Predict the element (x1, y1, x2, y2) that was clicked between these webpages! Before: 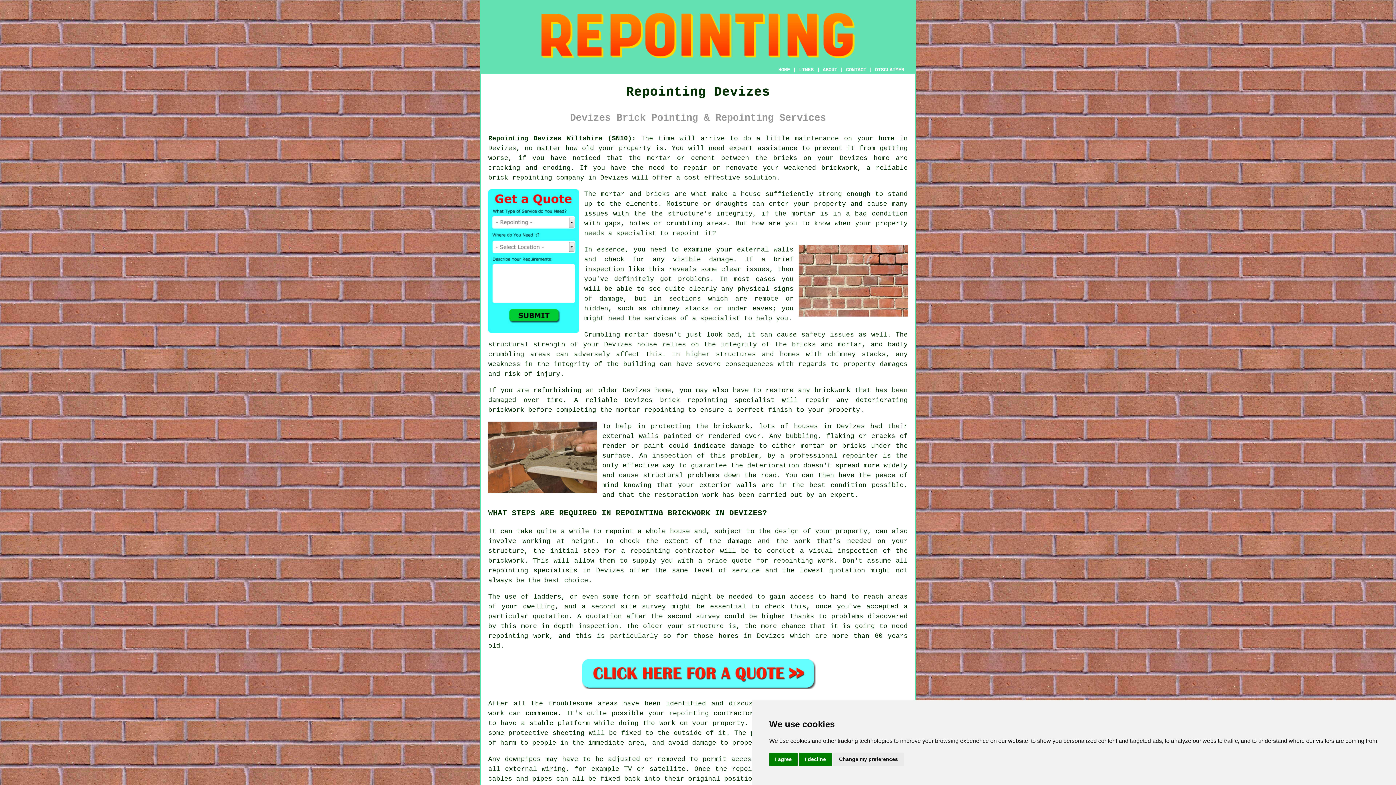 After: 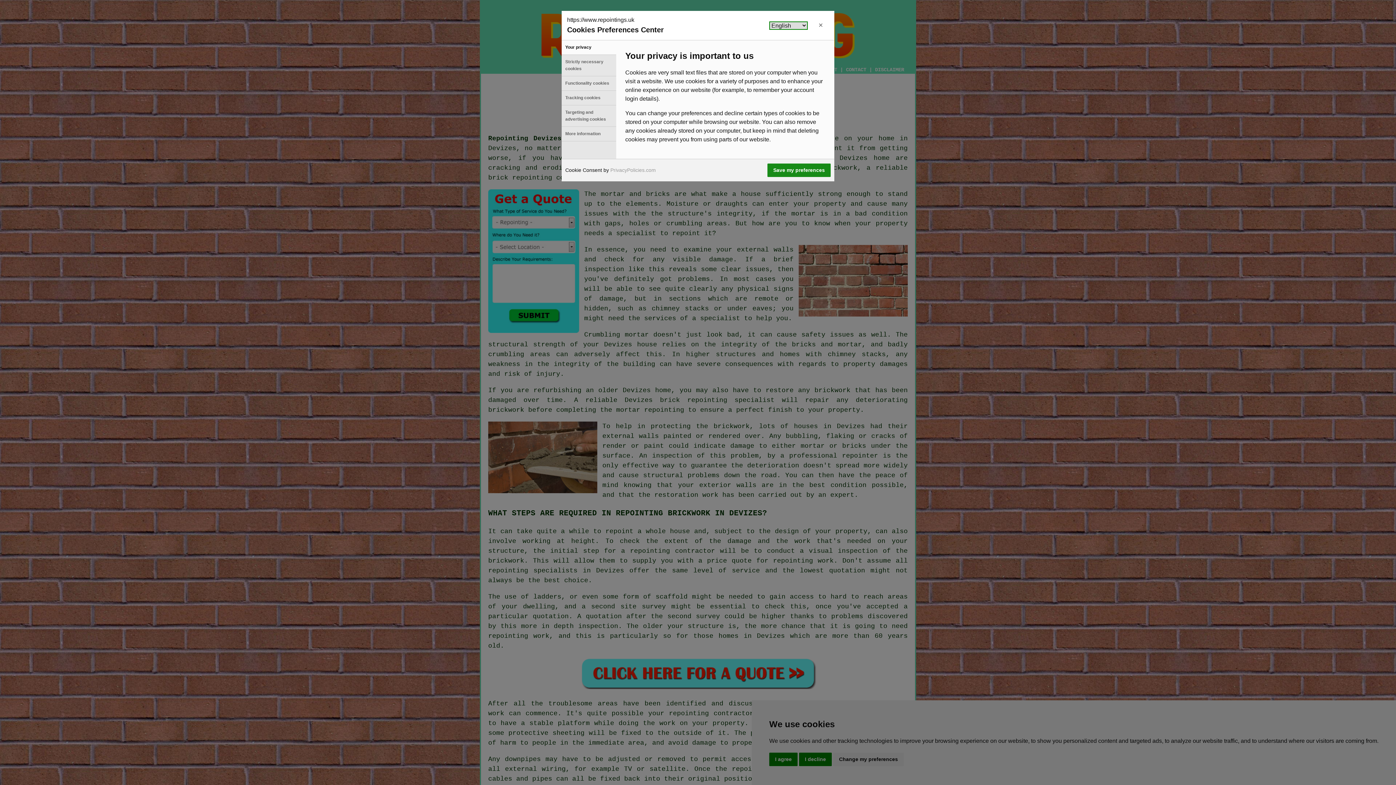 Action: bbox: (833, 753, 904, 766) label: Change my preferences